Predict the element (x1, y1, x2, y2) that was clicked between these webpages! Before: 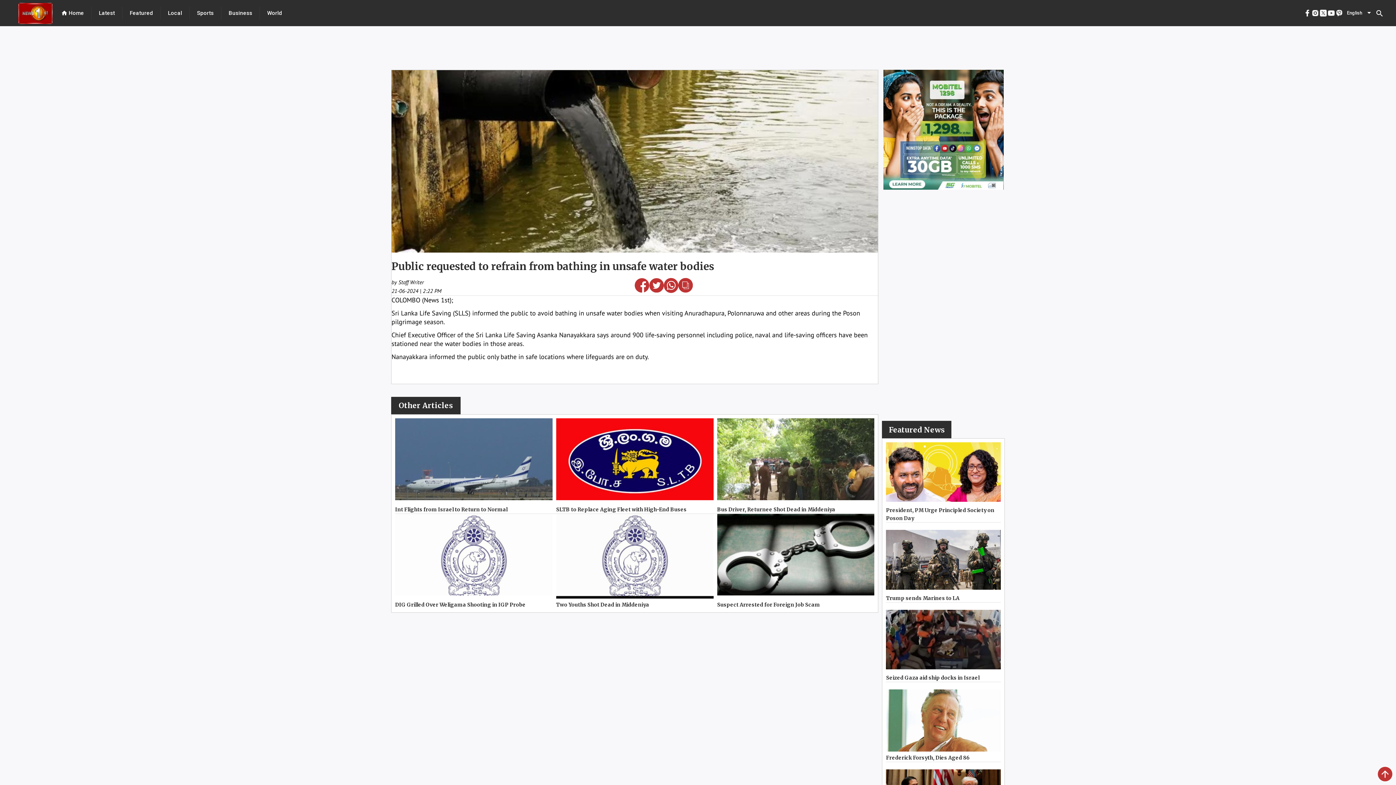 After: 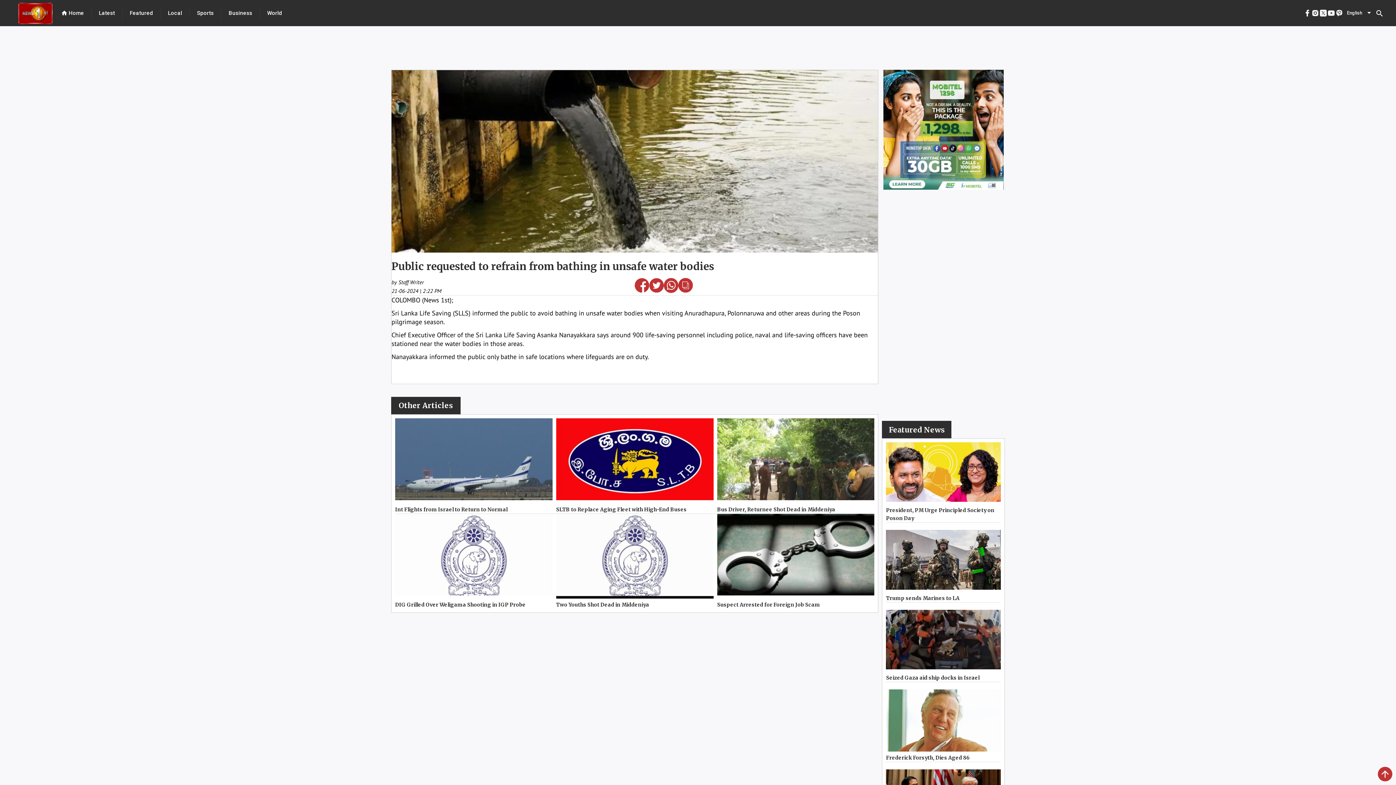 Action: bbox: (1327, 9, 1335, 17)